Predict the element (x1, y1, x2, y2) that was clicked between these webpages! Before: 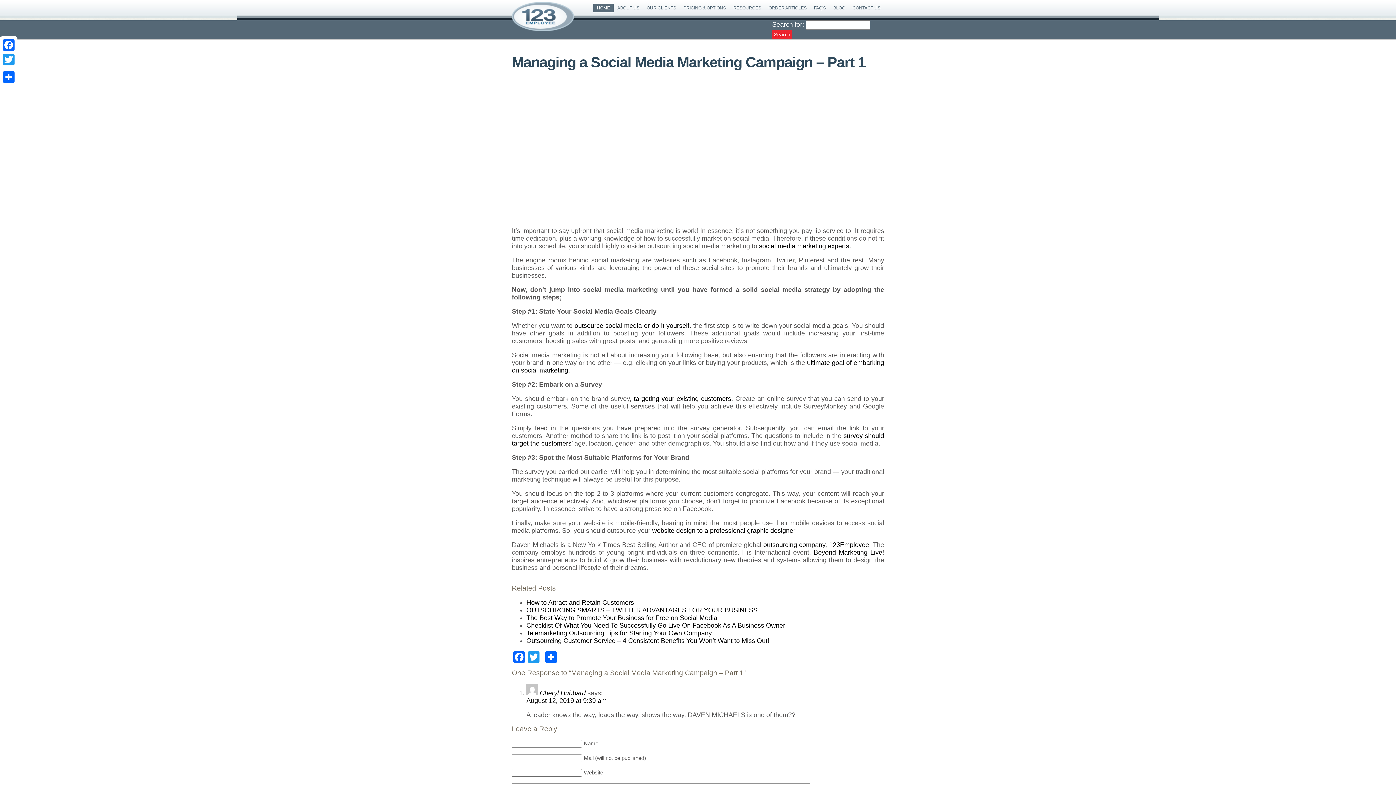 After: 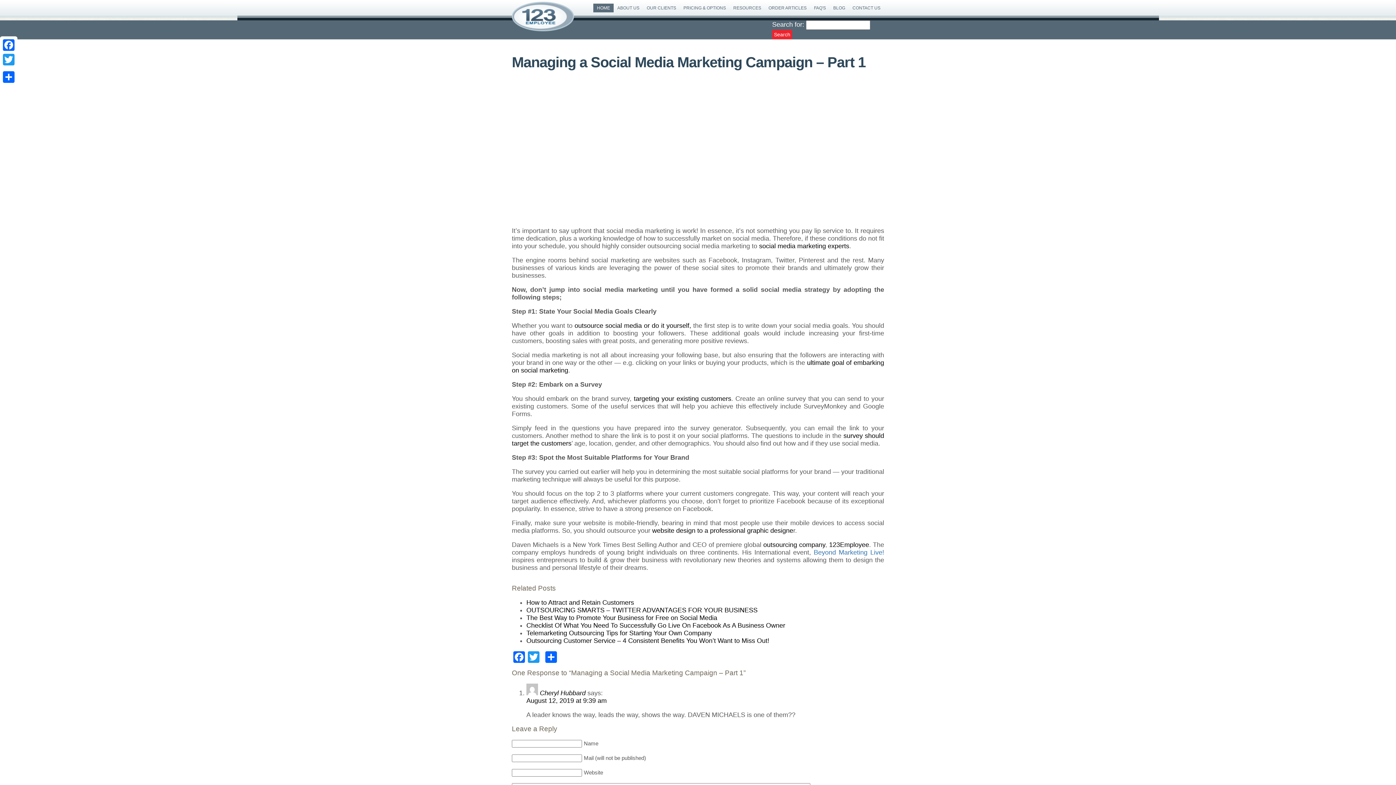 Action: label: Beyond Marketing Live! bbox: (814, 549, 884, 556)